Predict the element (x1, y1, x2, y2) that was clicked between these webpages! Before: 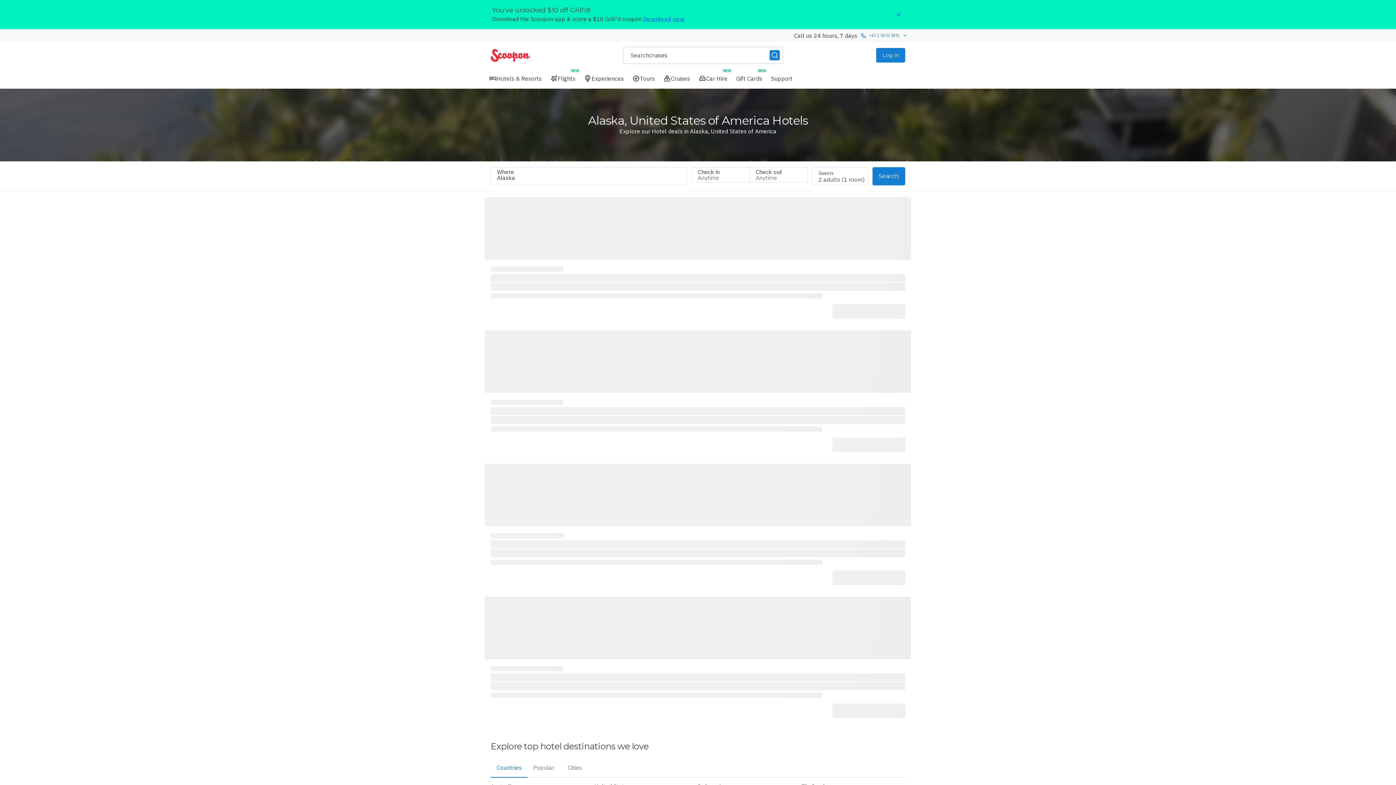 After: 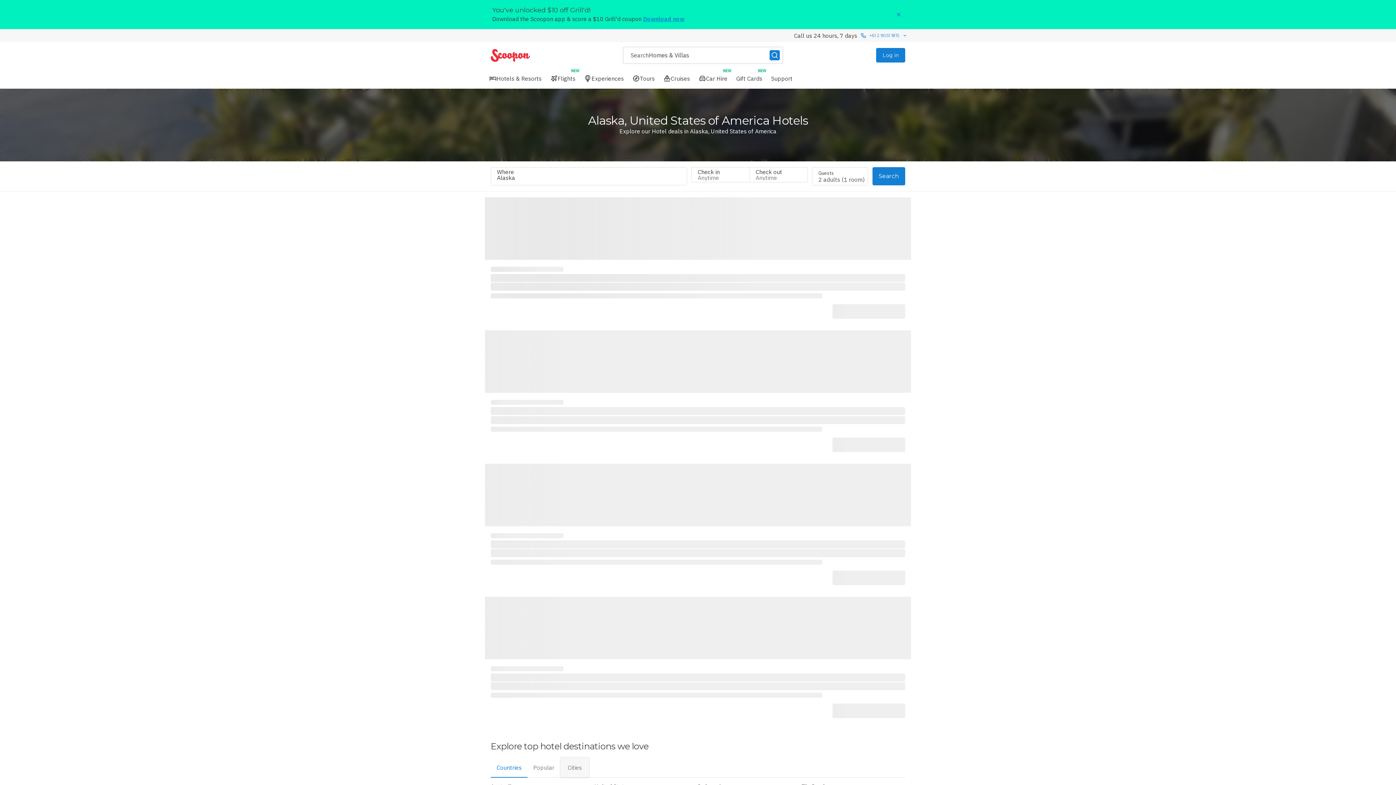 Action: label: Cities bbox: (560, 757, 589, 778)